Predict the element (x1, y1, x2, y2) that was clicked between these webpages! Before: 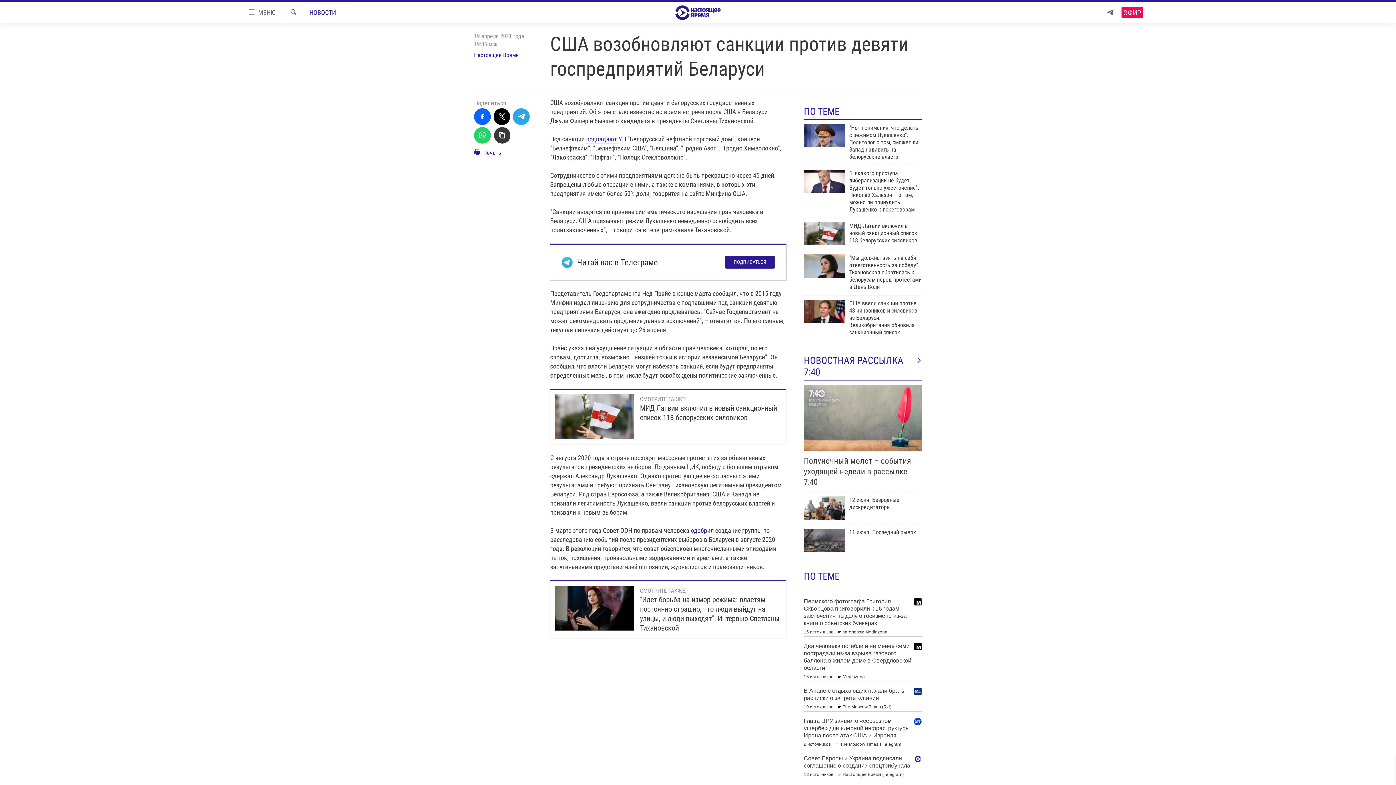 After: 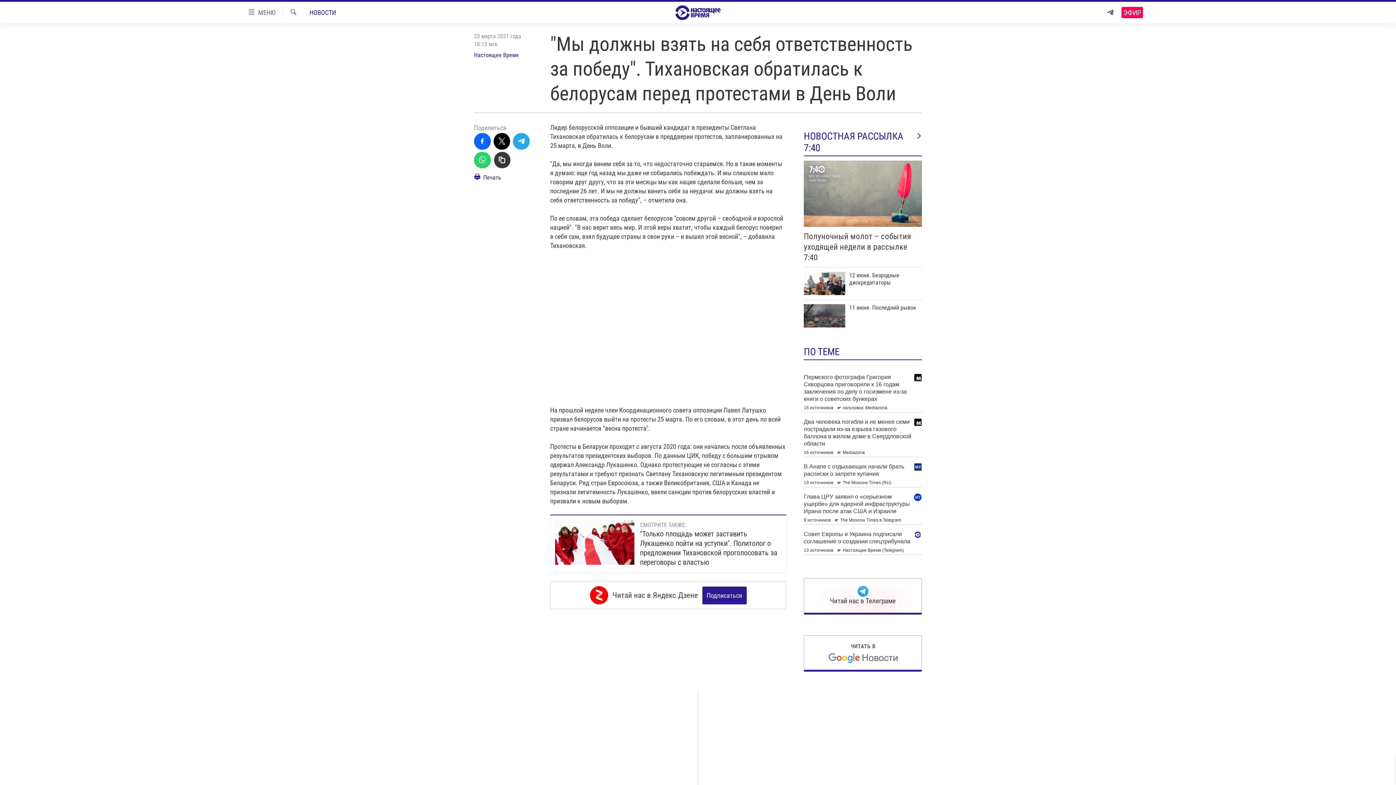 Action: bbox: (804, 254, 845, 277)